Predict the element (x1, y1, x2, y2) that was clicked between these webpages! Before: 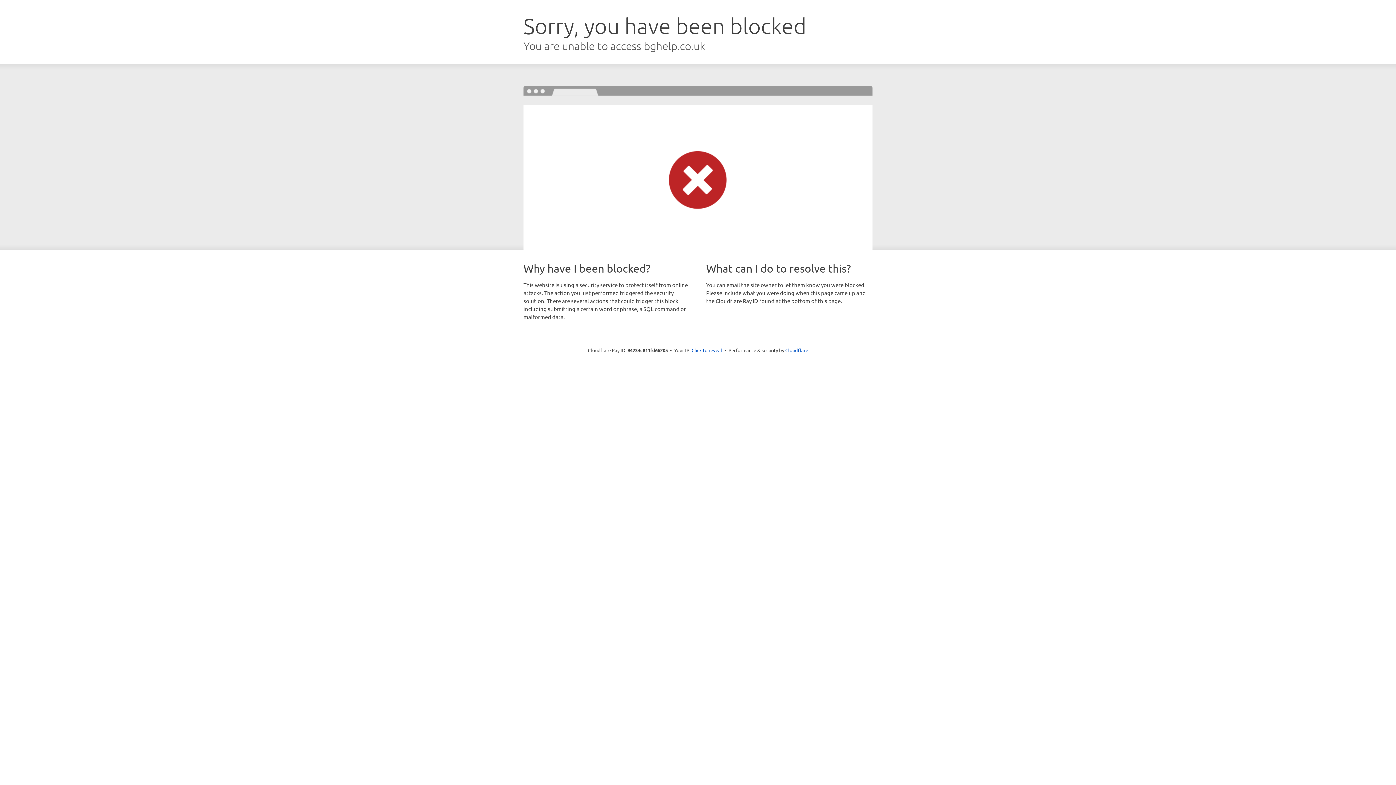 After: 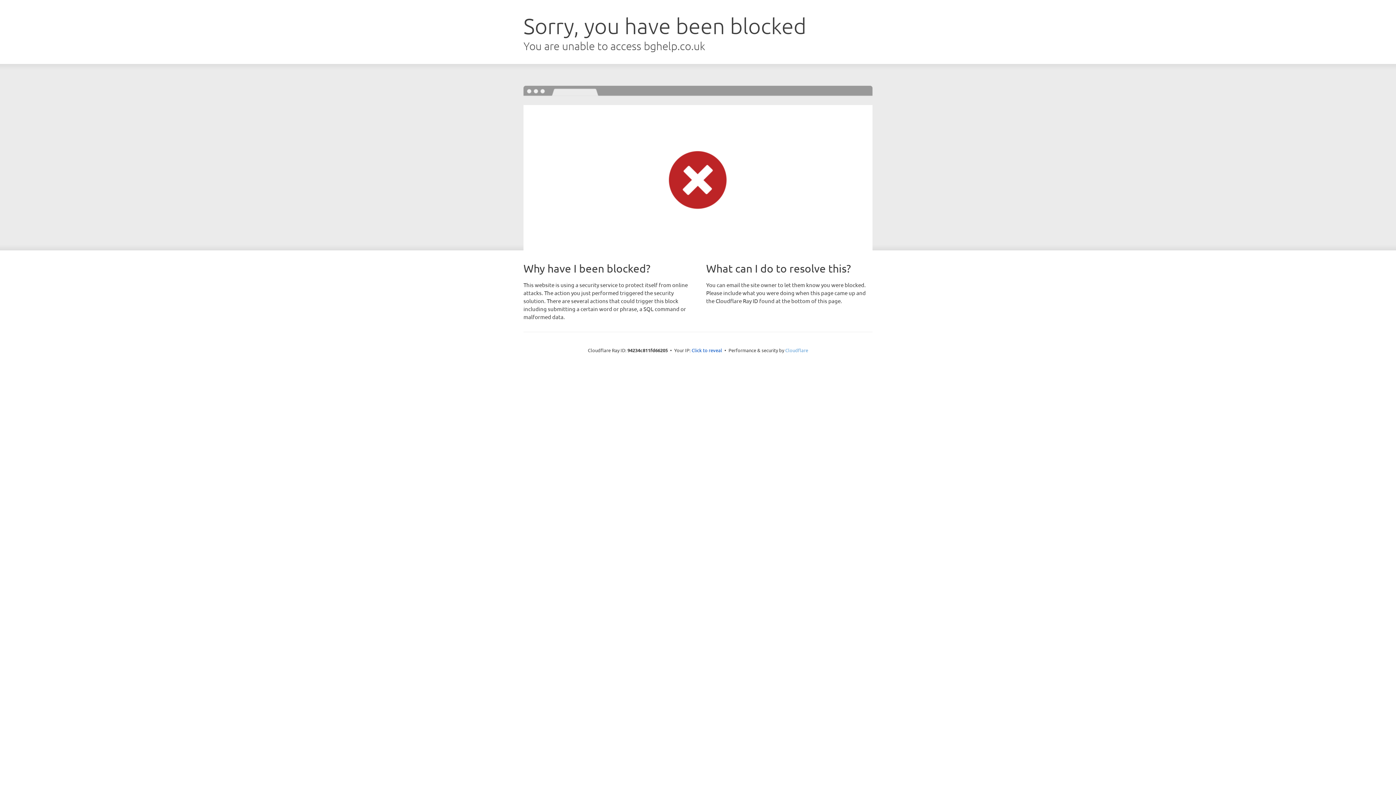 Action: bbox: (785, 347, 808, 353) label: Cloudflare